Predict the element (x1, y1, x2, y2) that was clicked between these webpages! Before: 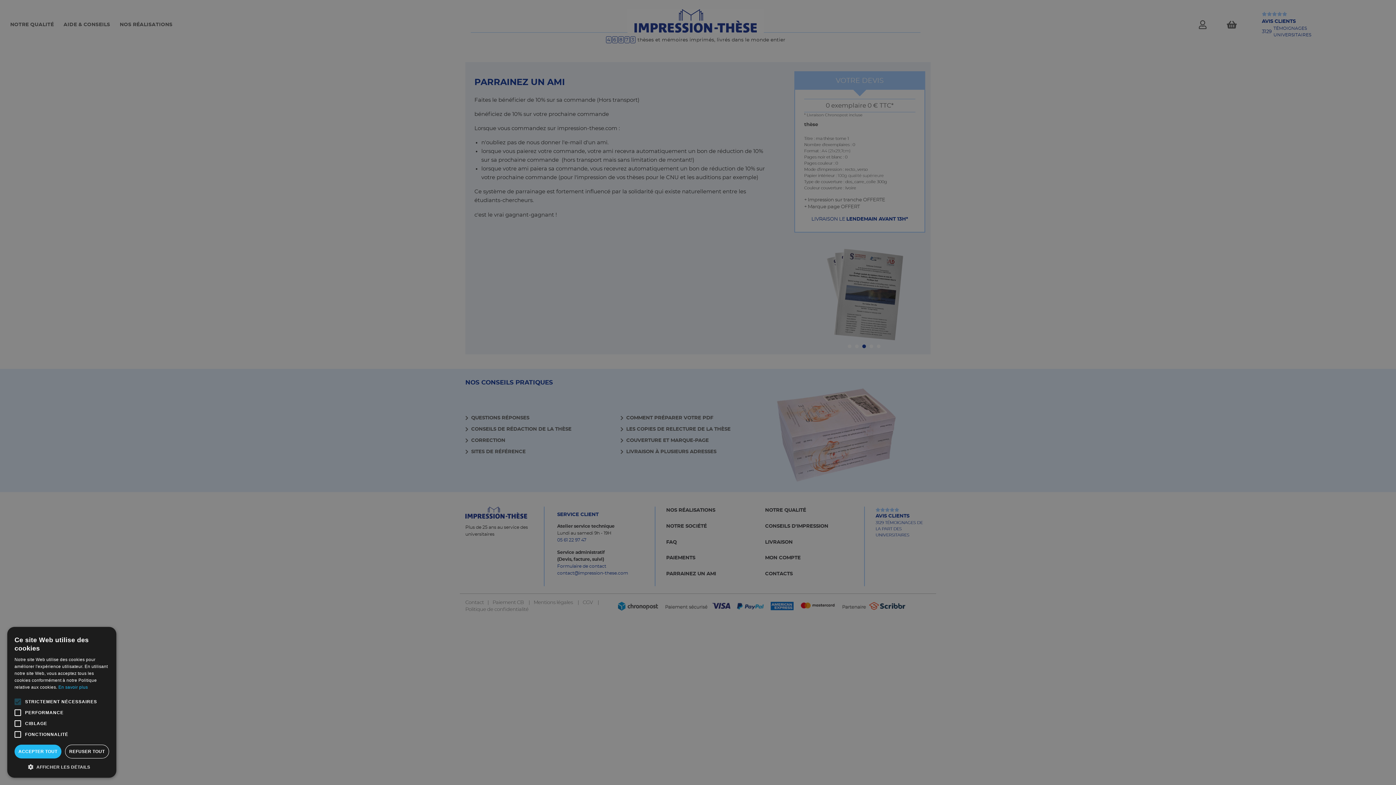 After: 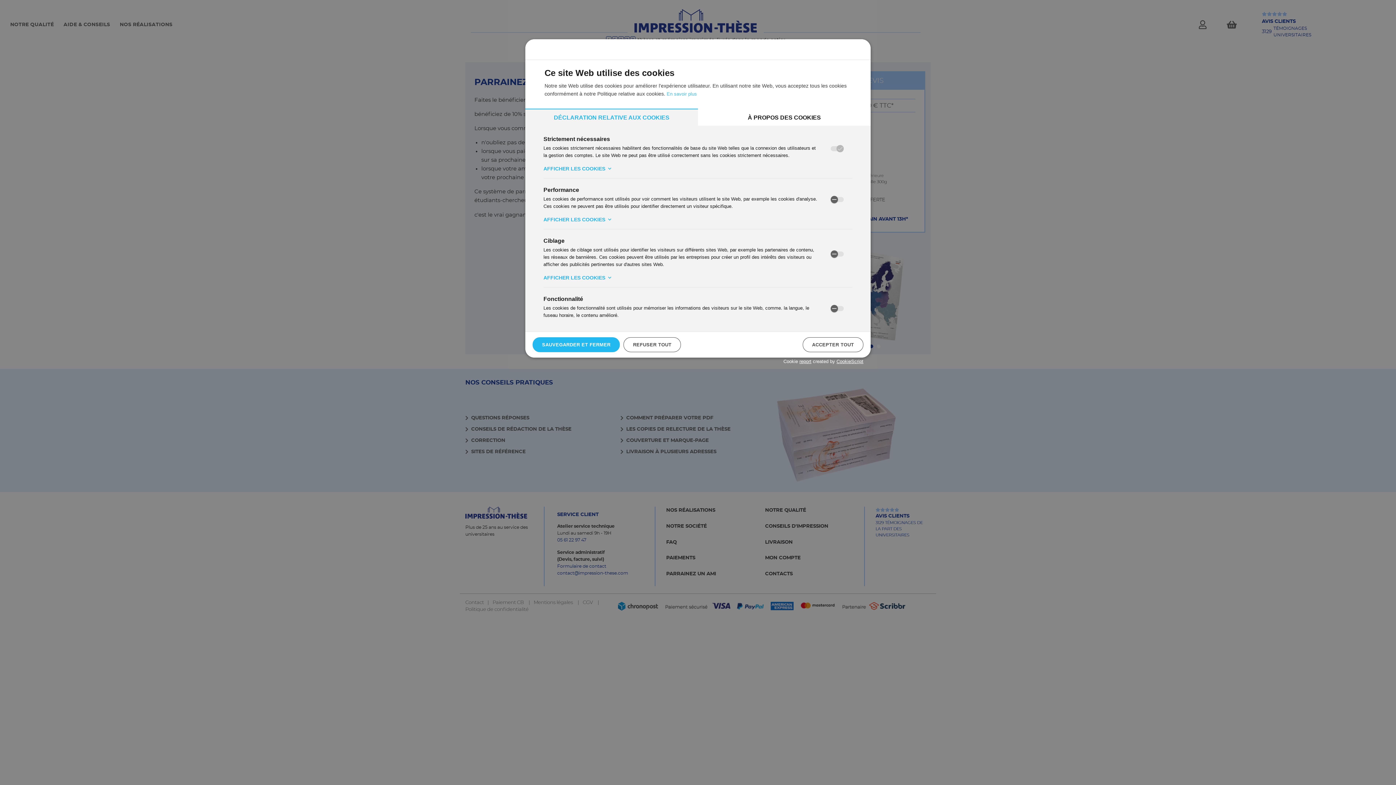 Action: label:  AFFICHER LES DÉTAILS bbox: (14, 763, 109, 770)